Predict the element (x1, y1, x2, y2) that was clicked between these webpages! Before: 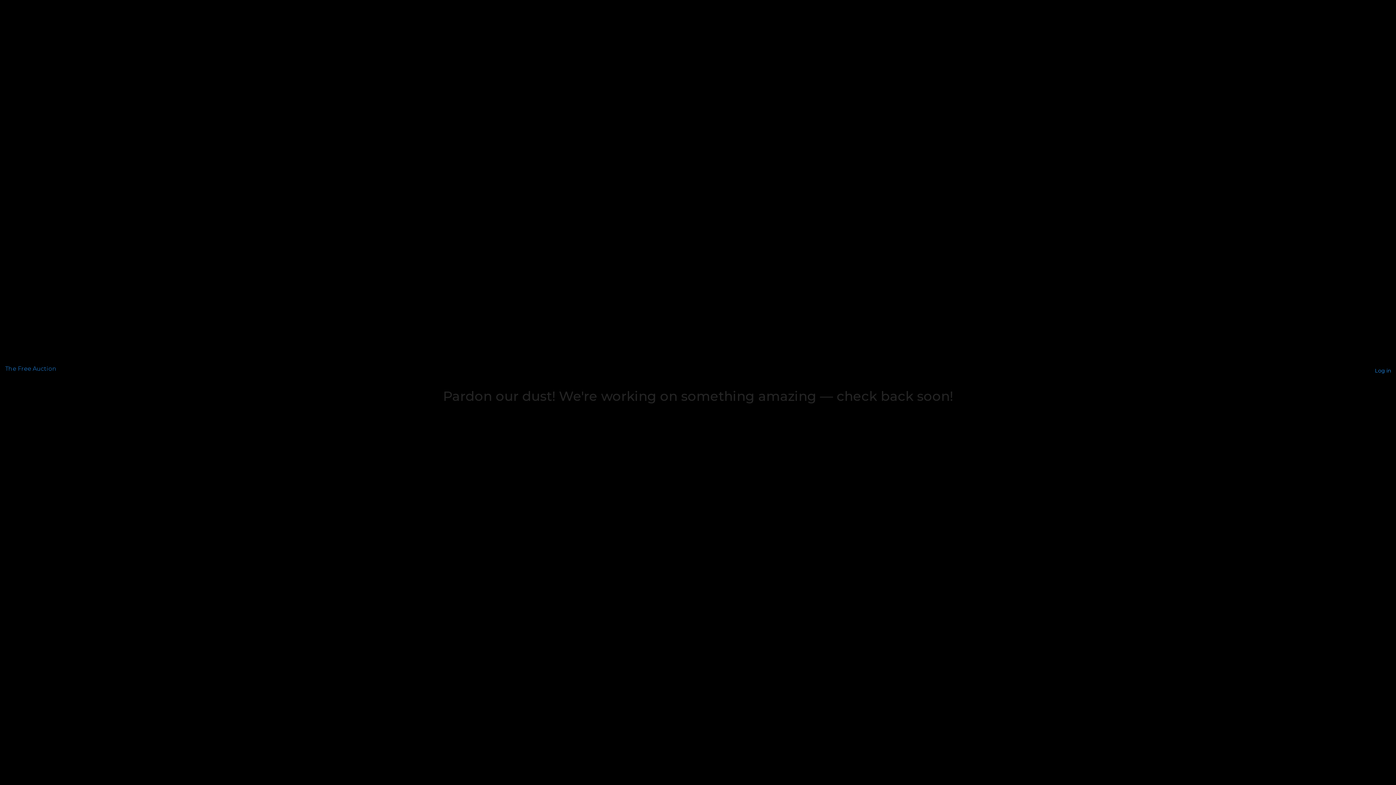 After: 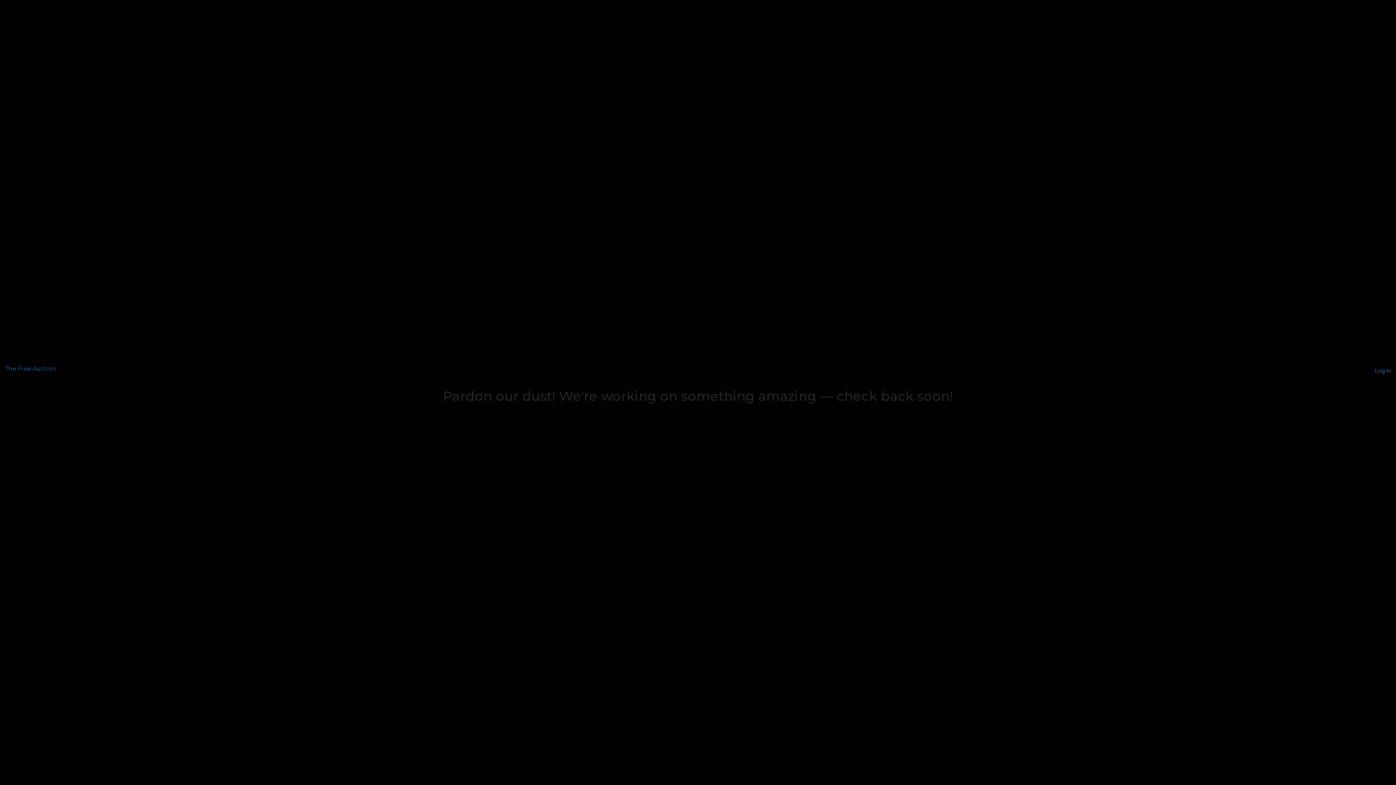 Action: bbox: (5, 365, 56, 372) label: The Free Auction